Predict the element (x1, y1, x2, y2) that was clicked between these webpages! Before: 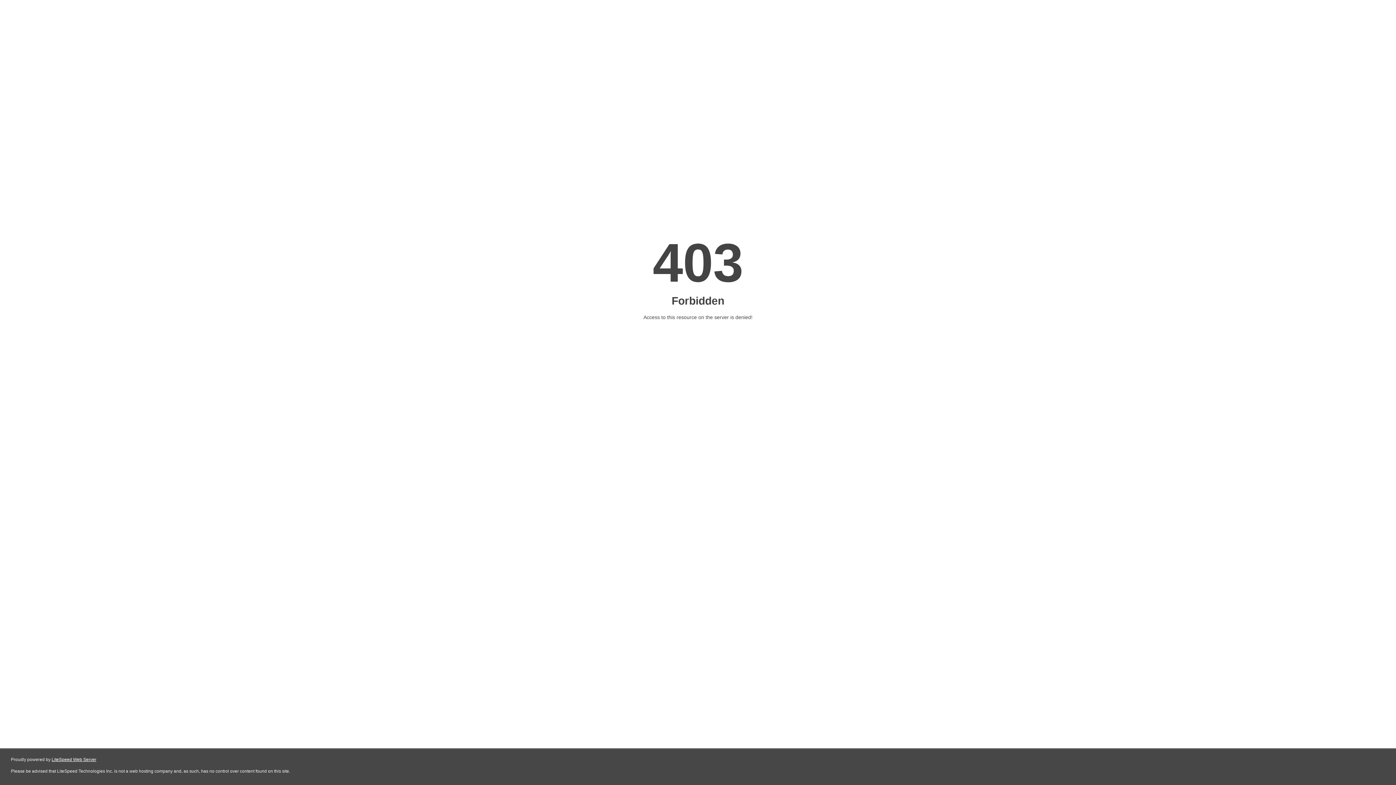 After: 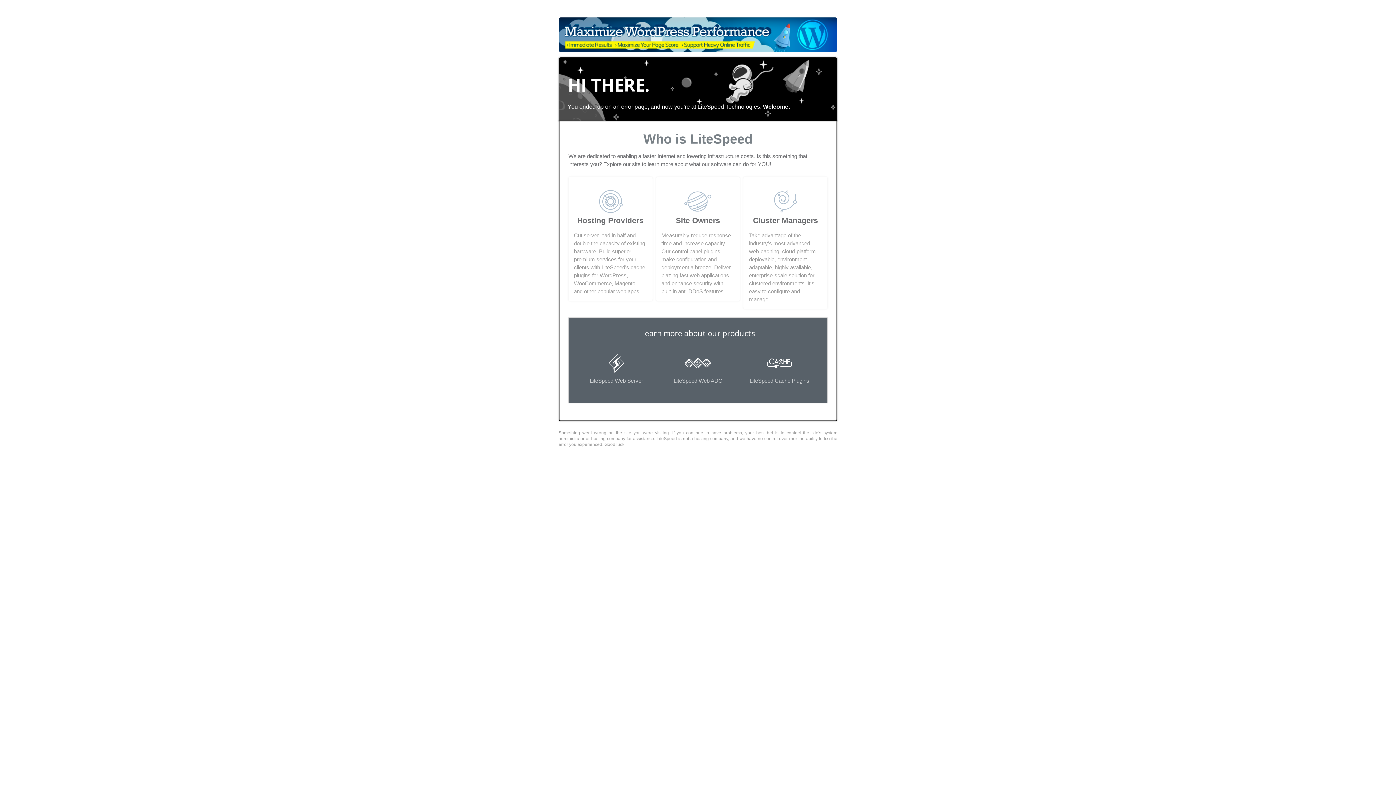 Action: label: LiteSpeed Web Server bbox: (51, 757, 96, 762)